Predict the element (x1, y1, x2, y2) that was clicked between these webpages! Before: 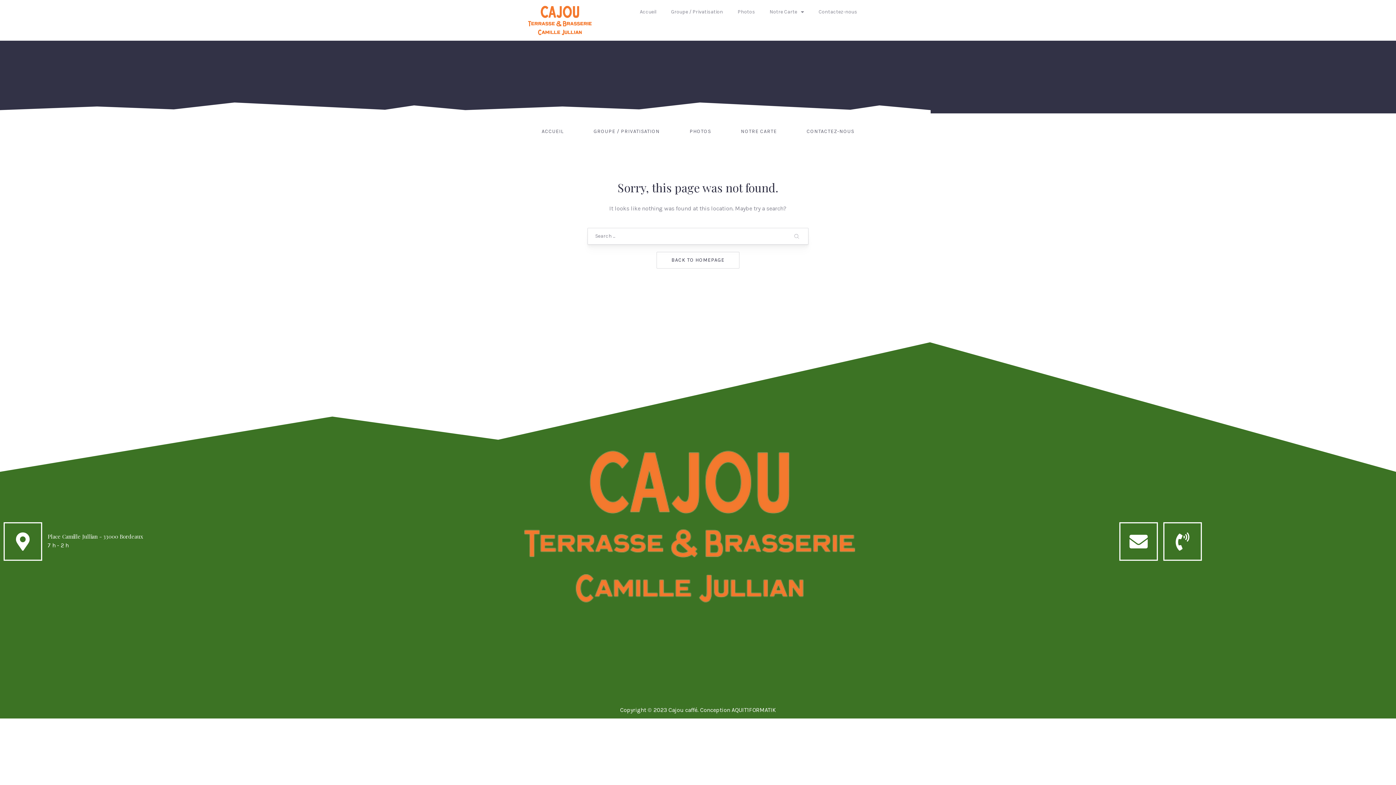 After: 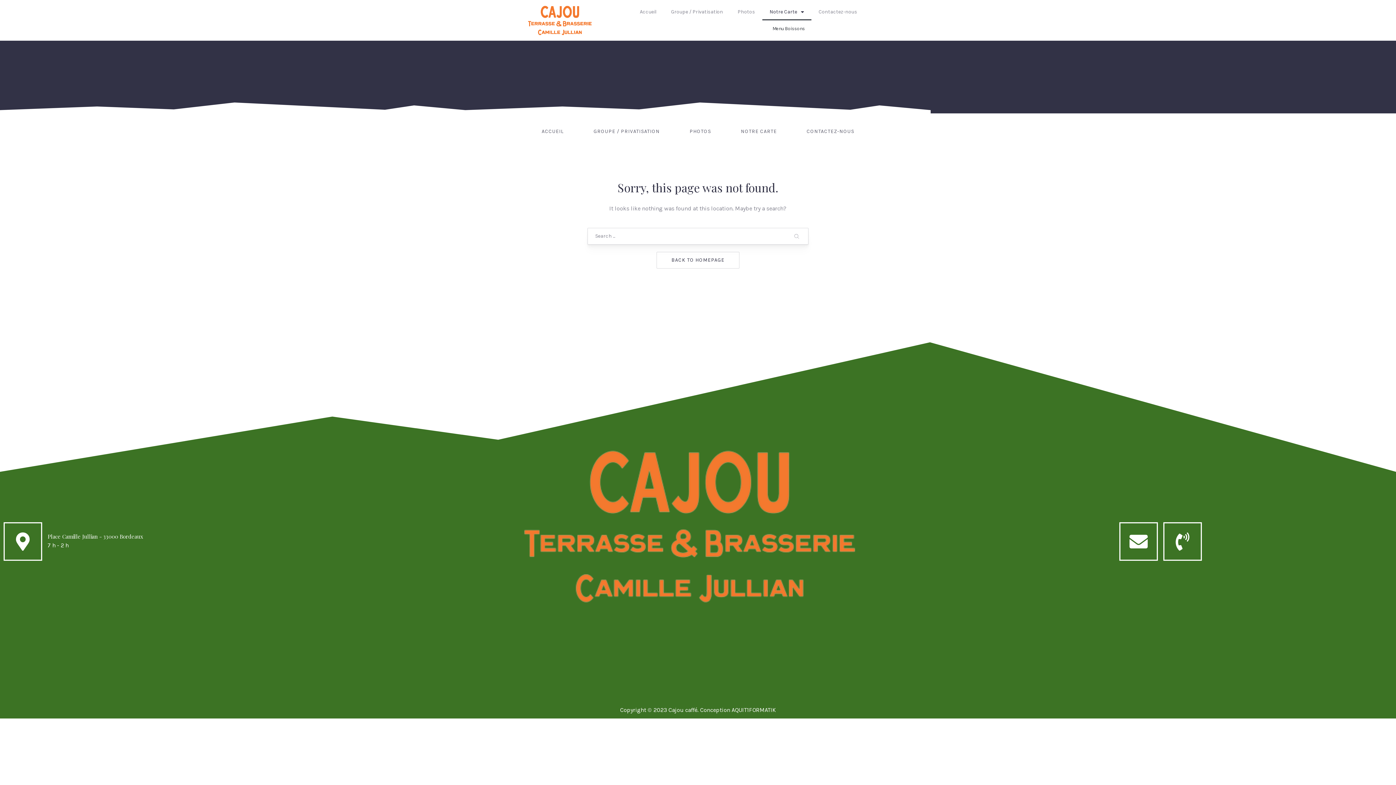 Action: bbox: (762, 3, 811, 20) label: Notre Carte